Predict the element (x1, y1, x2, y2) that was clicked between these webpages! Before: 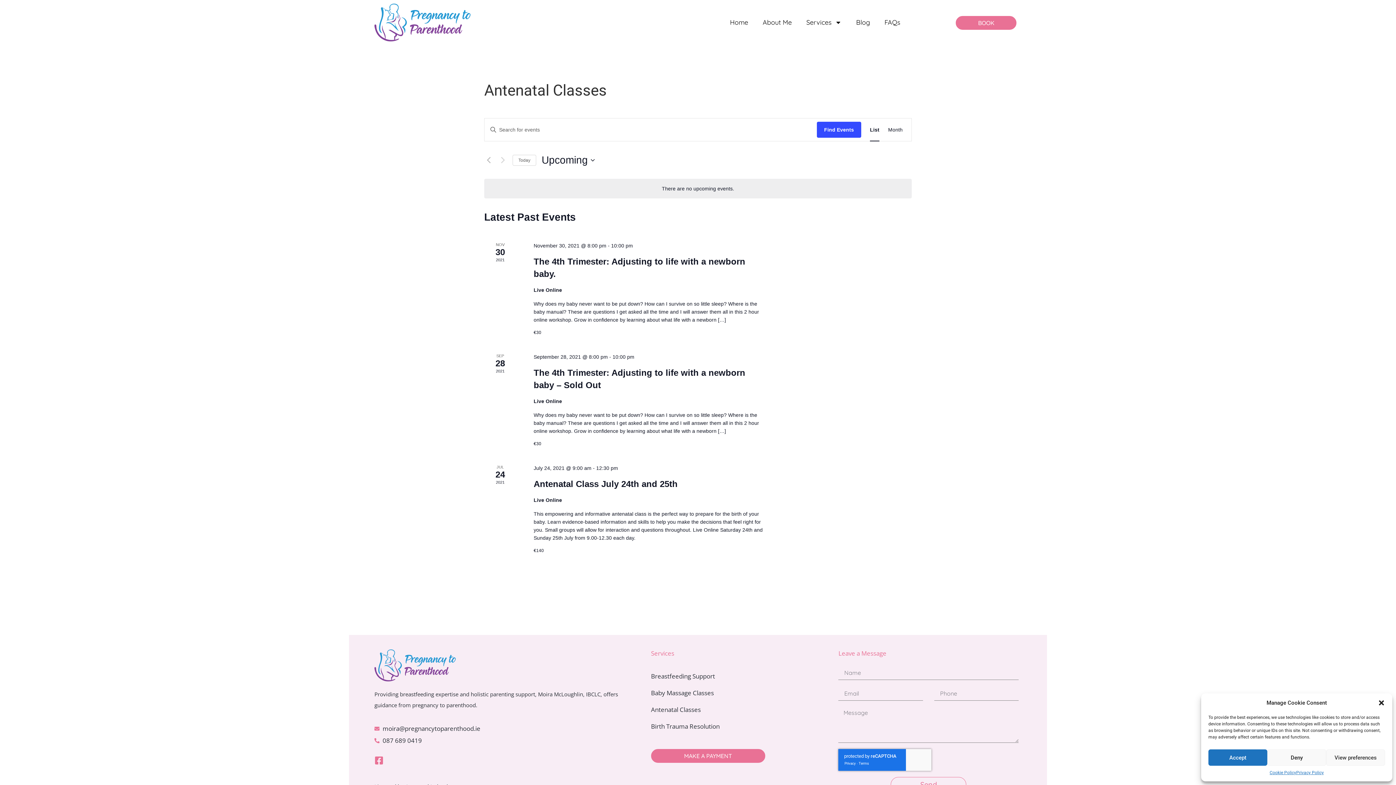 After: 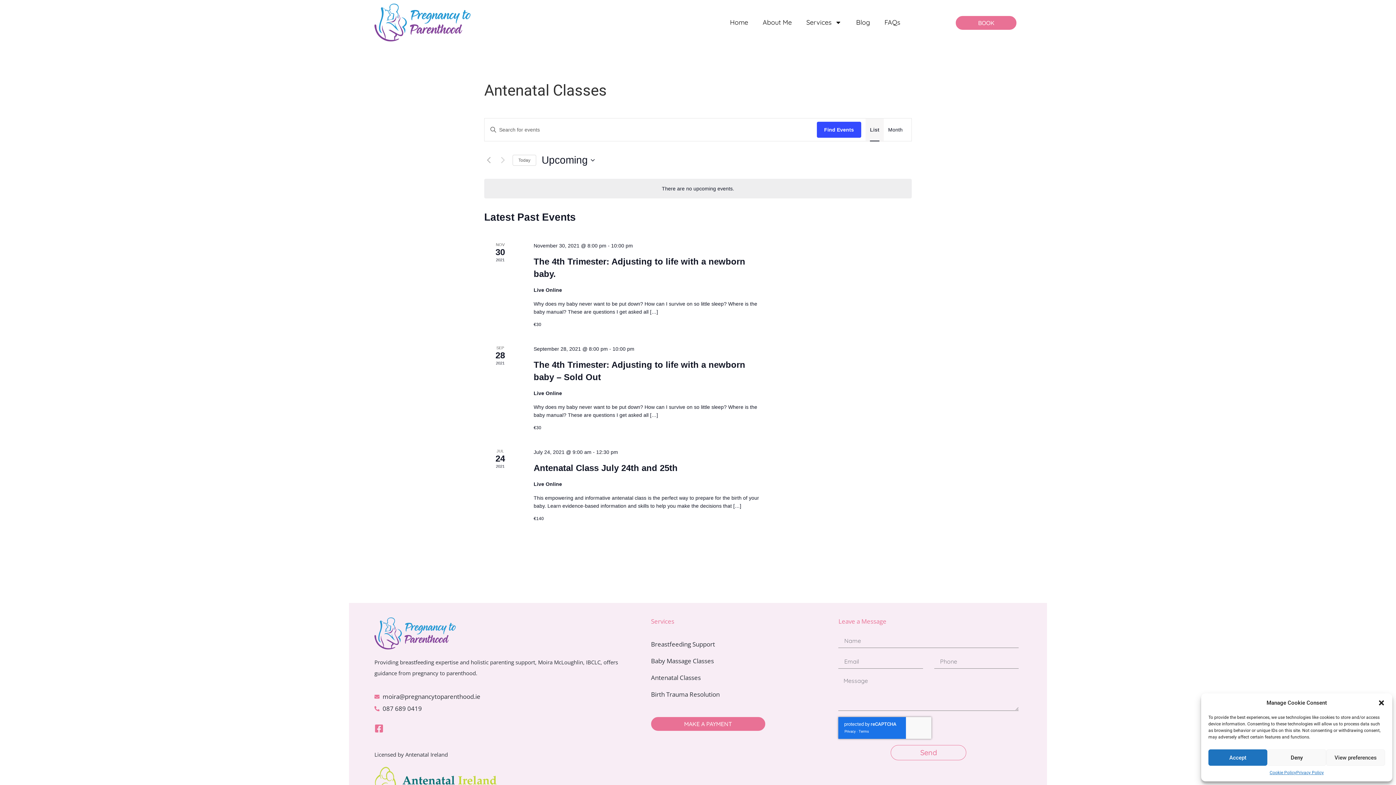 Action: label: List bbox: (870, 118, 879, 141)